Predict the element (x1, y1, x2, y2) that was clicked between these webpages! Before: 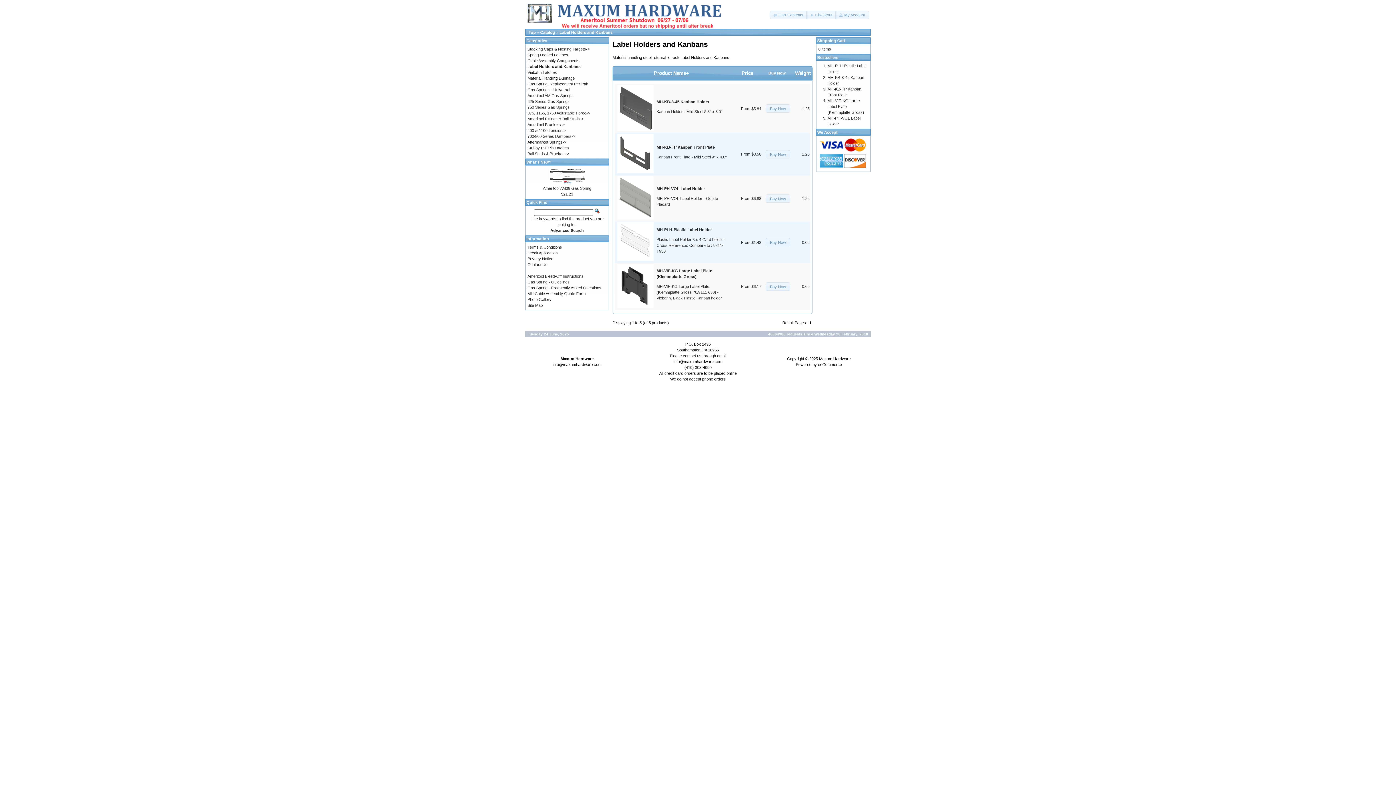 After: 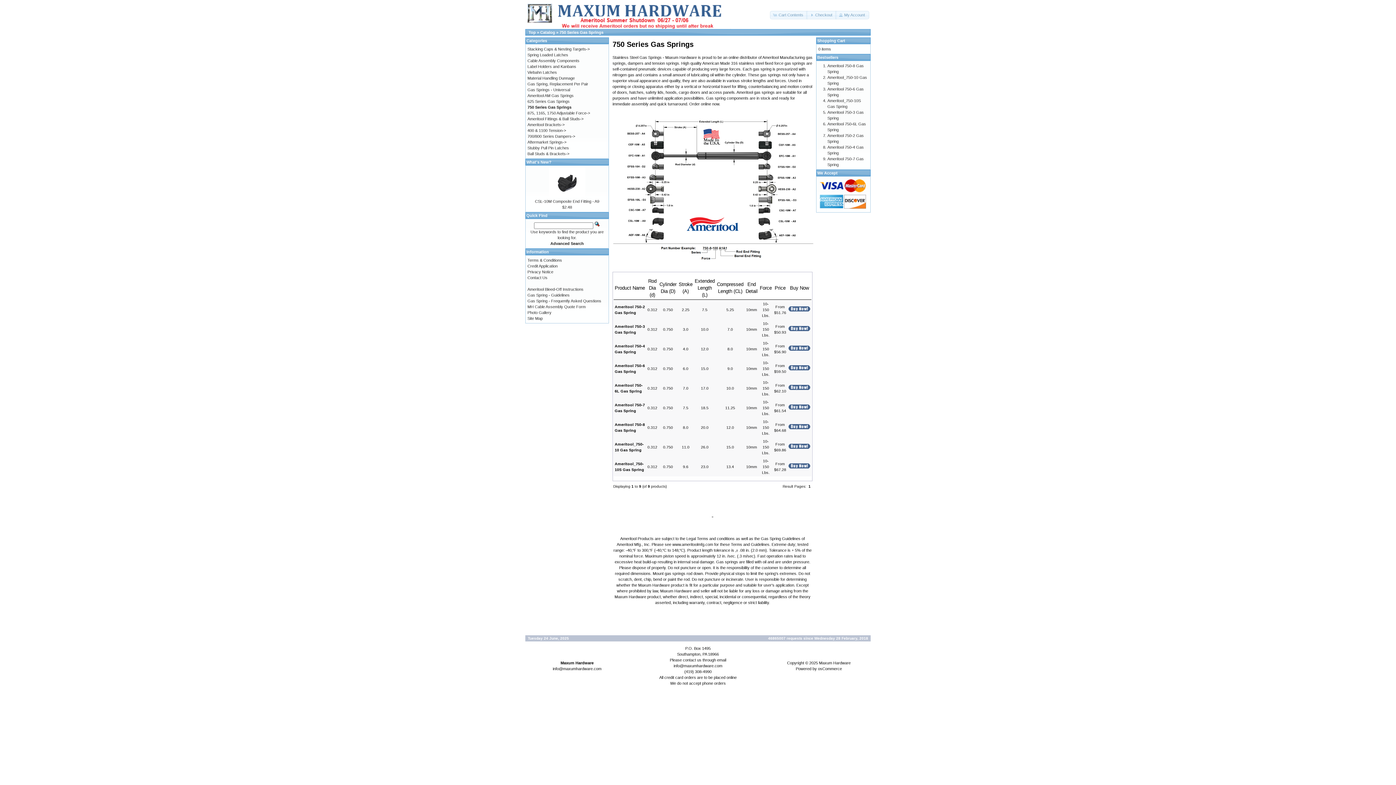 Action: label: 750 Series Gas Springs bbox: (527, 105, 569, 109)